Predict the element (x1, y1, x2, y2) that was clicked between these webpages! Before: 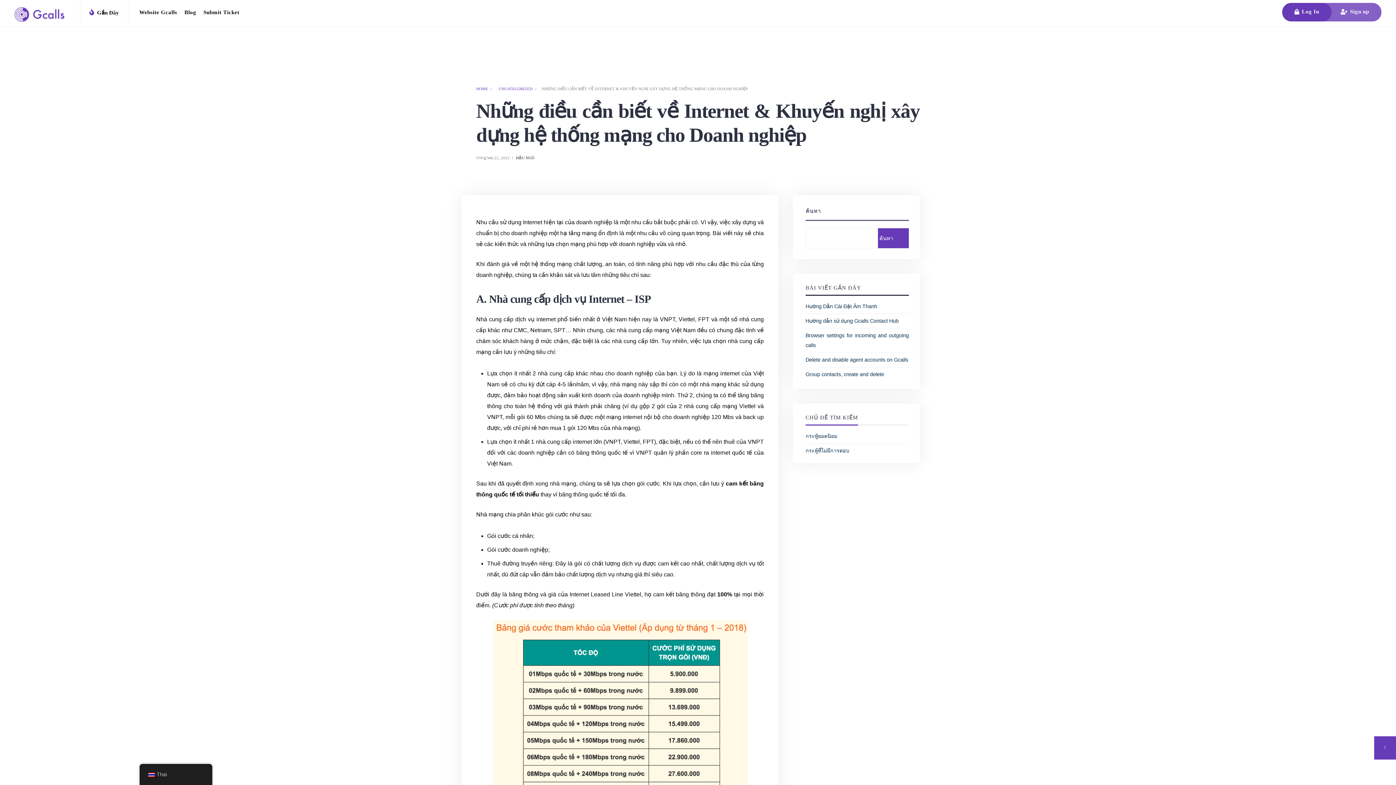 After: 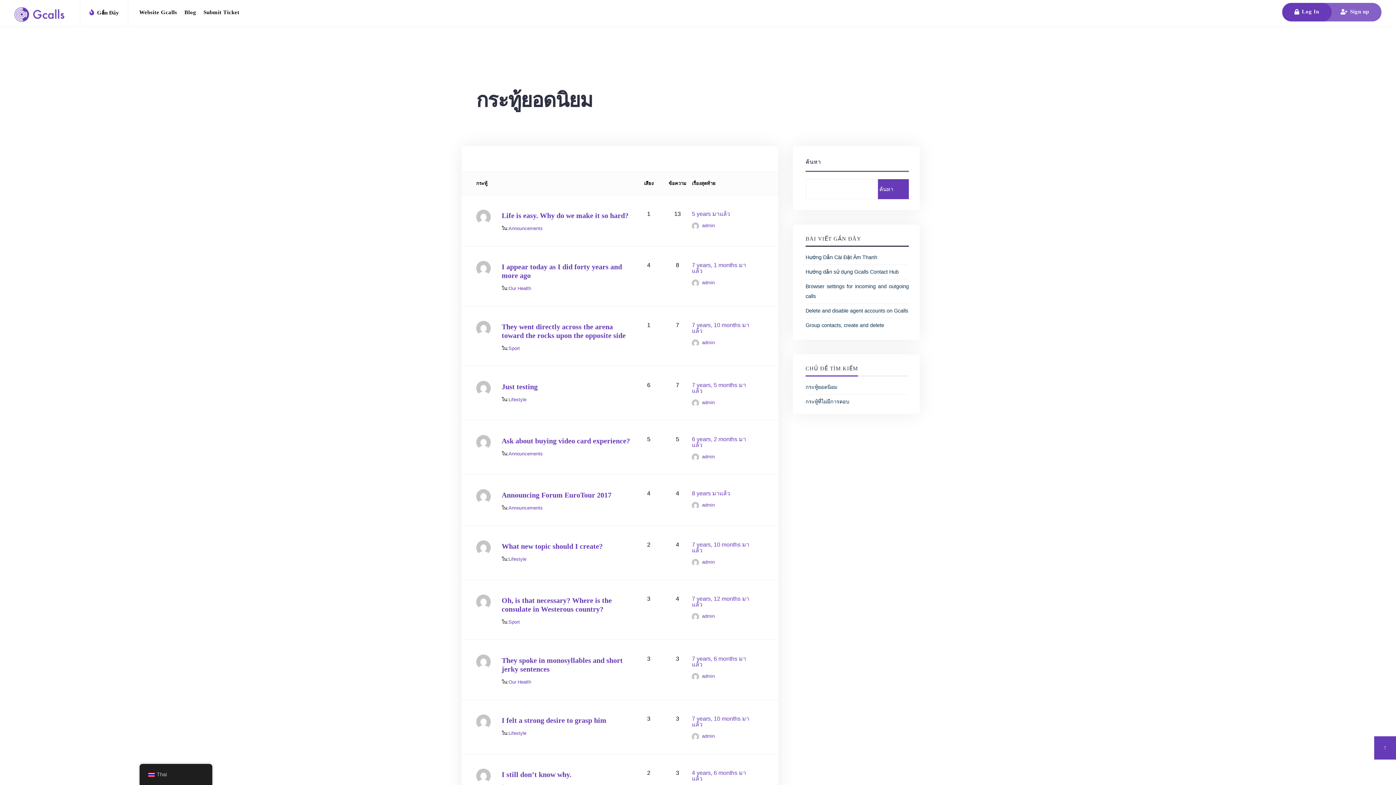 Action: bbox: (805, 433, 837, 439) label: กระทู้ยอดนิยม